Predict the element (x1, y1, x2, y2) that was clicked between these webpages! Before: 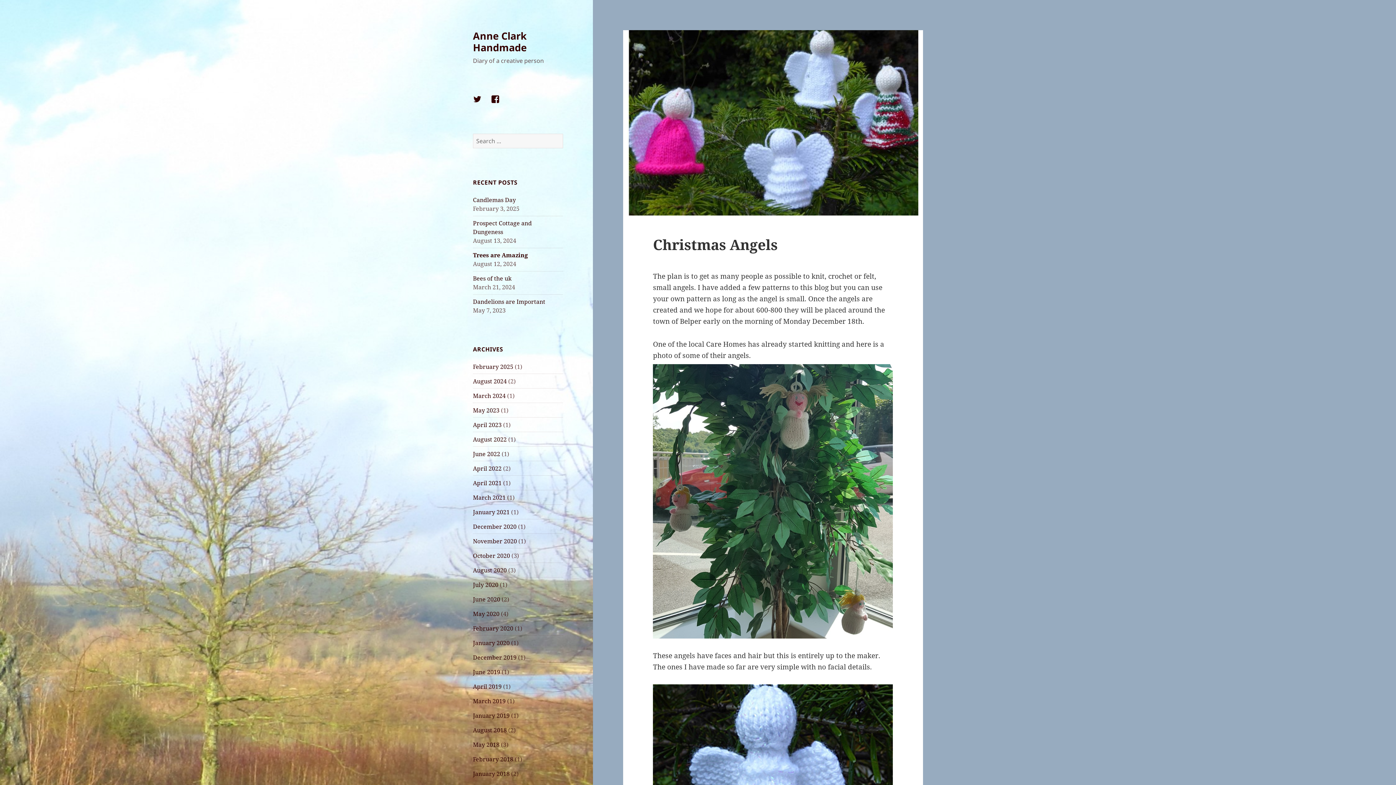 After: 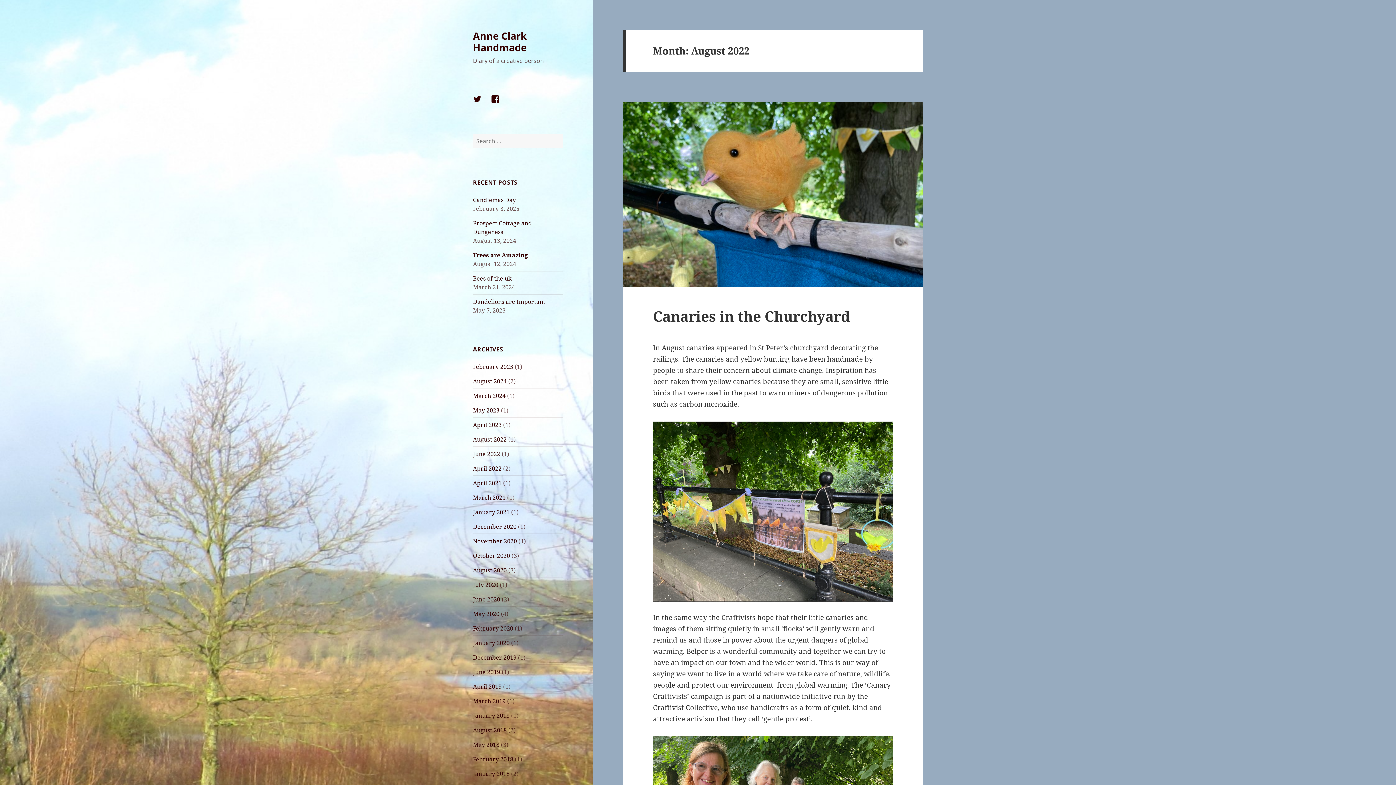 Action: label: August 2022 bbox: (473, 435, 506, 443)